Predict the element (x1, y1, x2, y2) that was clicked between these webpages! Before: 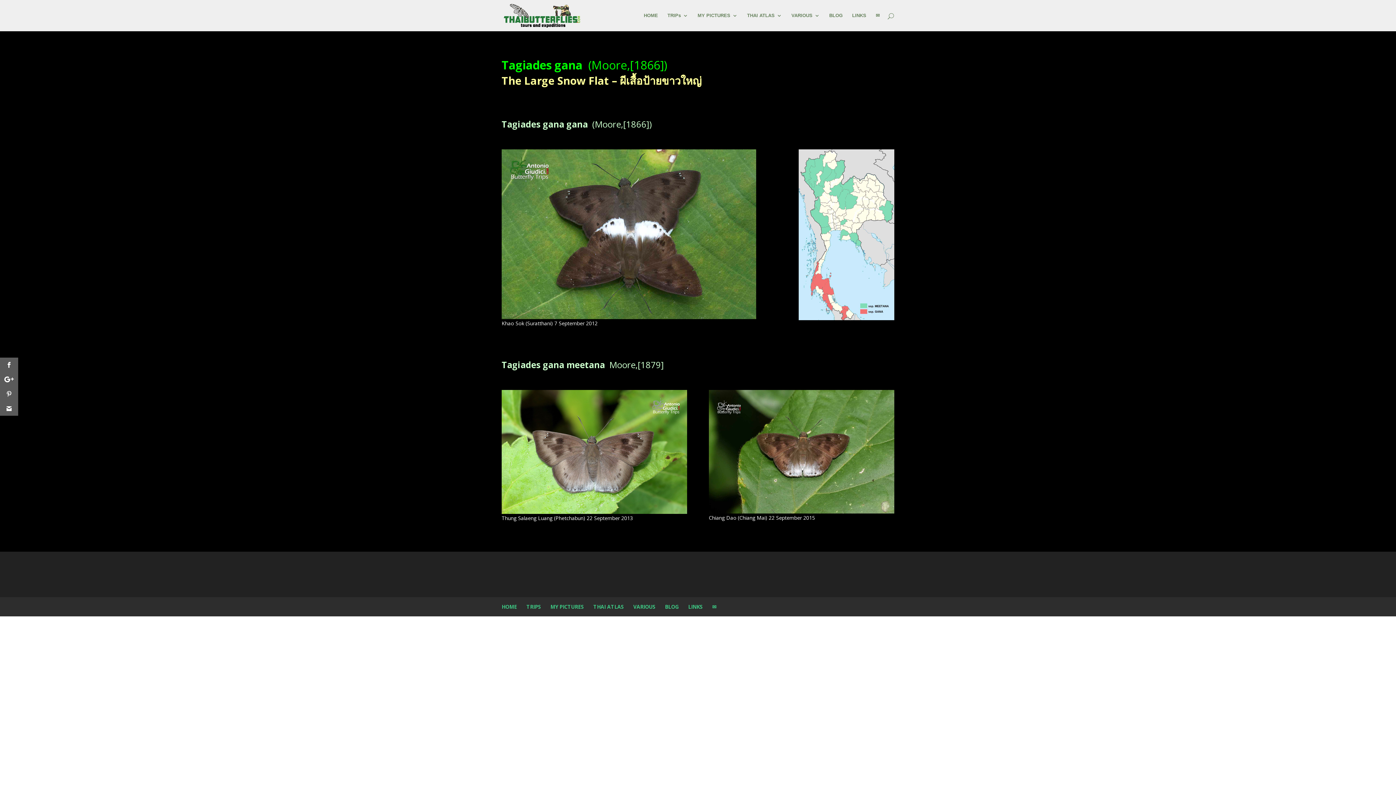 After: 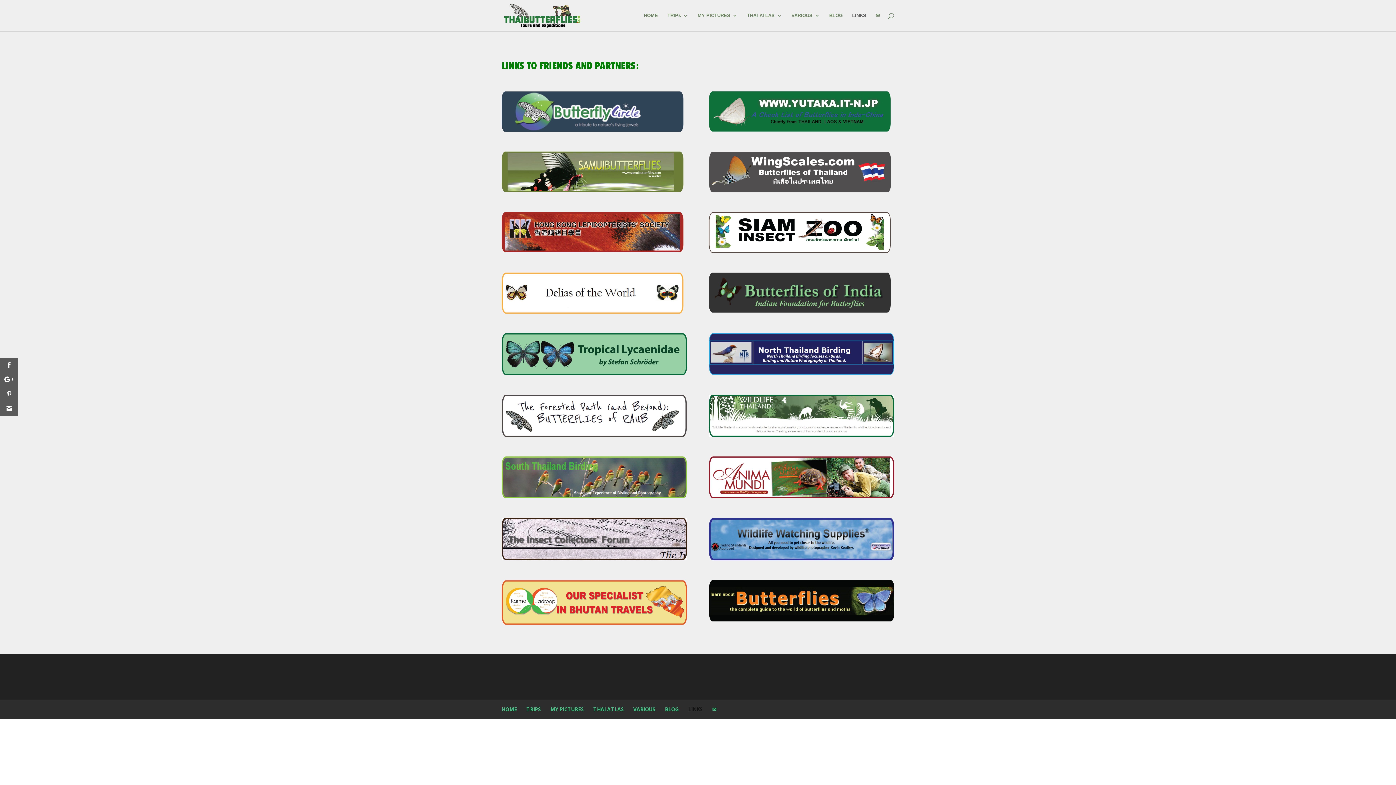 Action: bbox: (852, 13, 866, 31) label: LINKS